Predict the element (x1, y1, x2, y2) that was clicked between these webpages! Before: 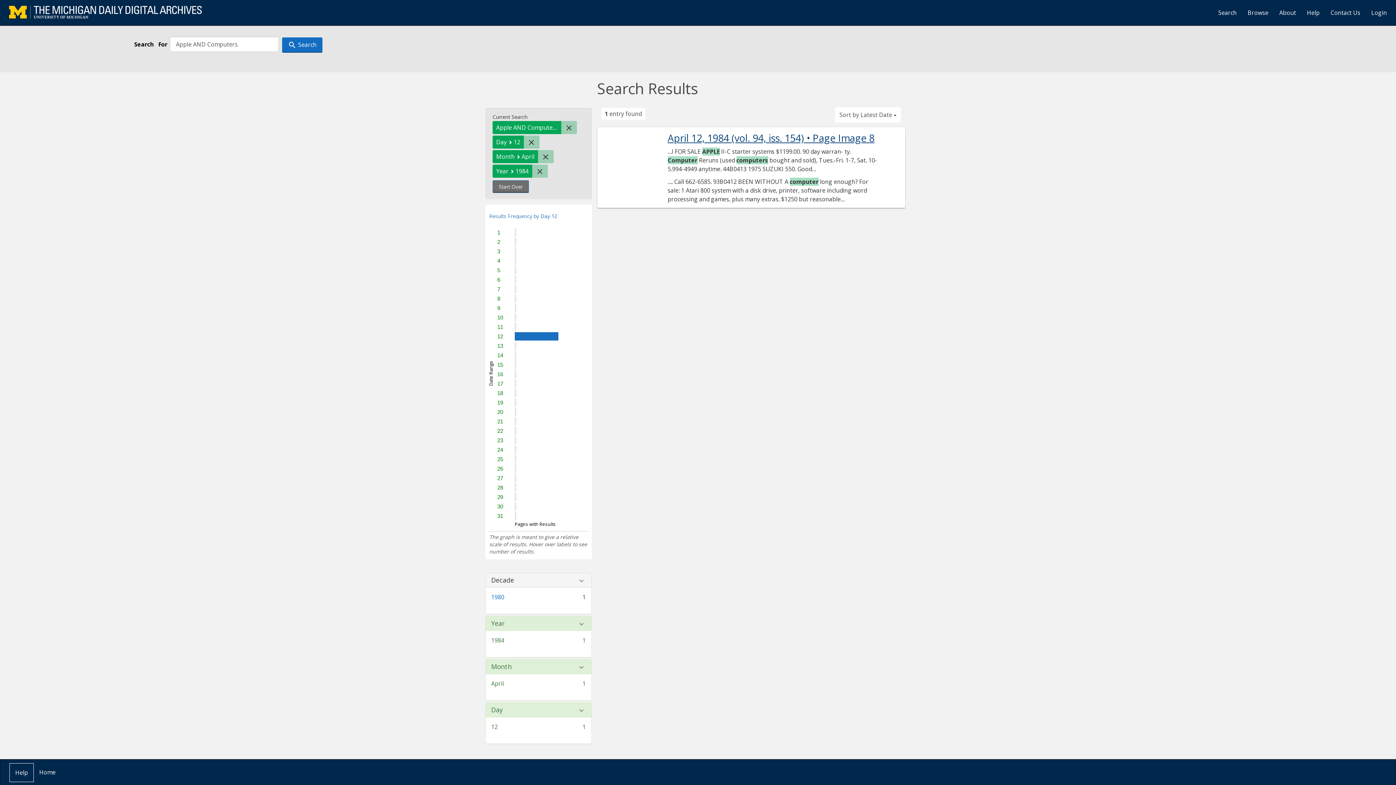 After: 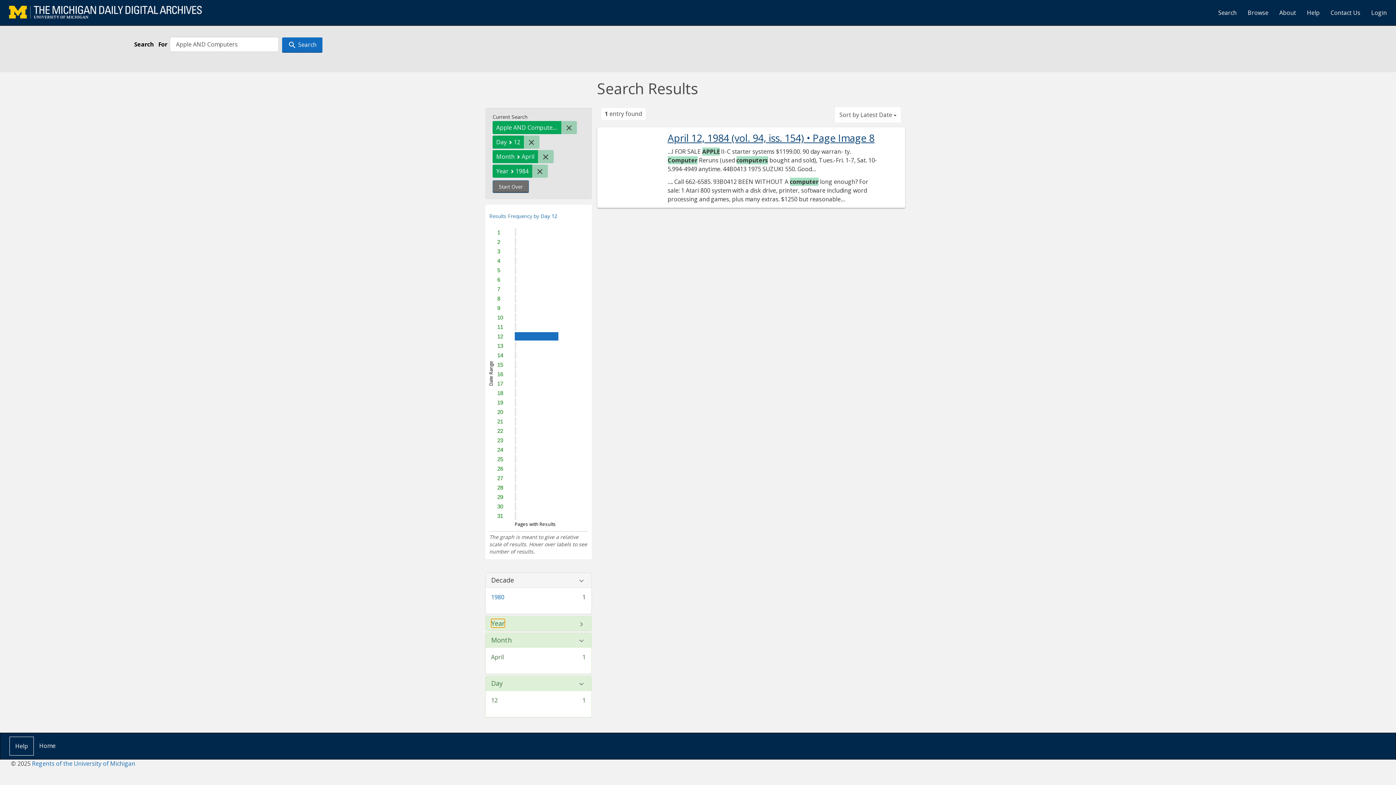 Action: bbox: (491, 620, 505, 627) label: Year